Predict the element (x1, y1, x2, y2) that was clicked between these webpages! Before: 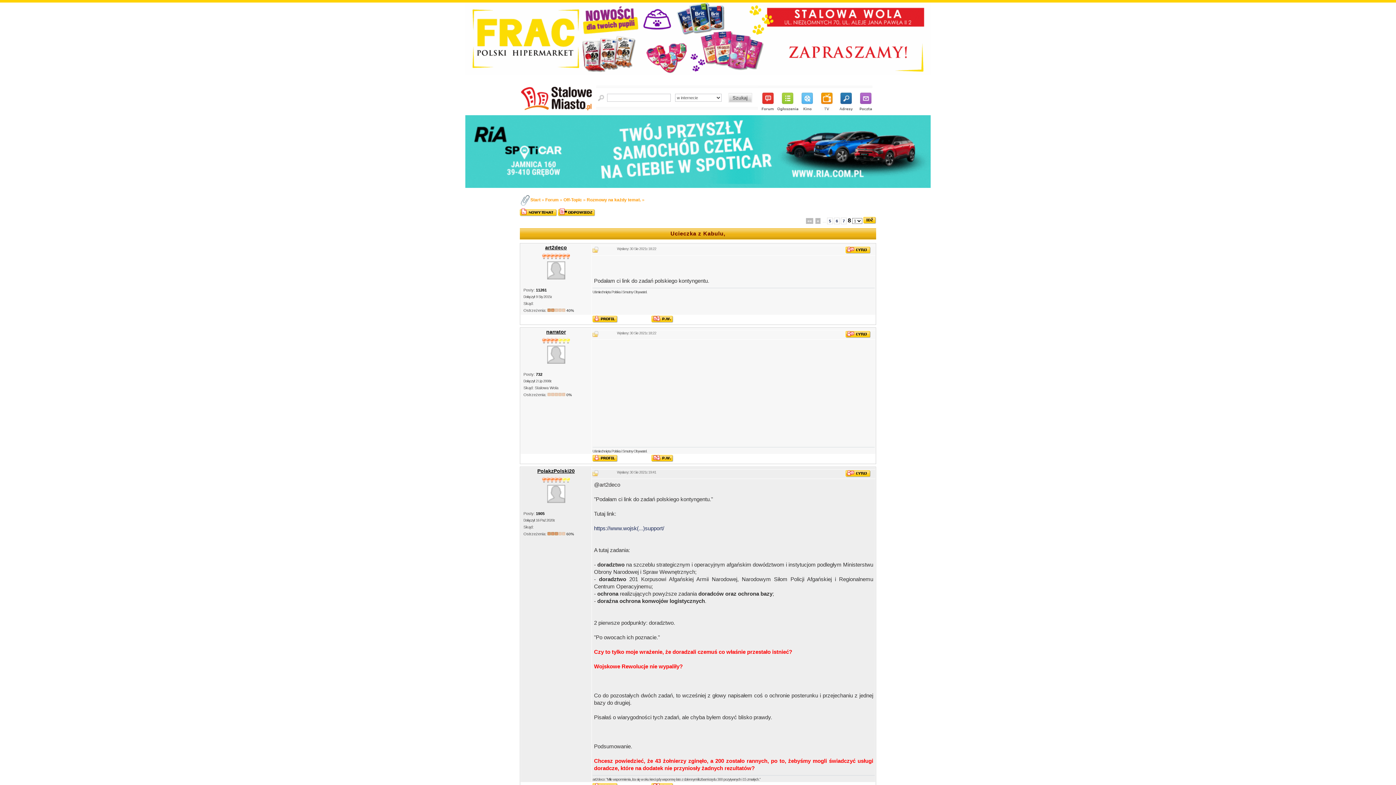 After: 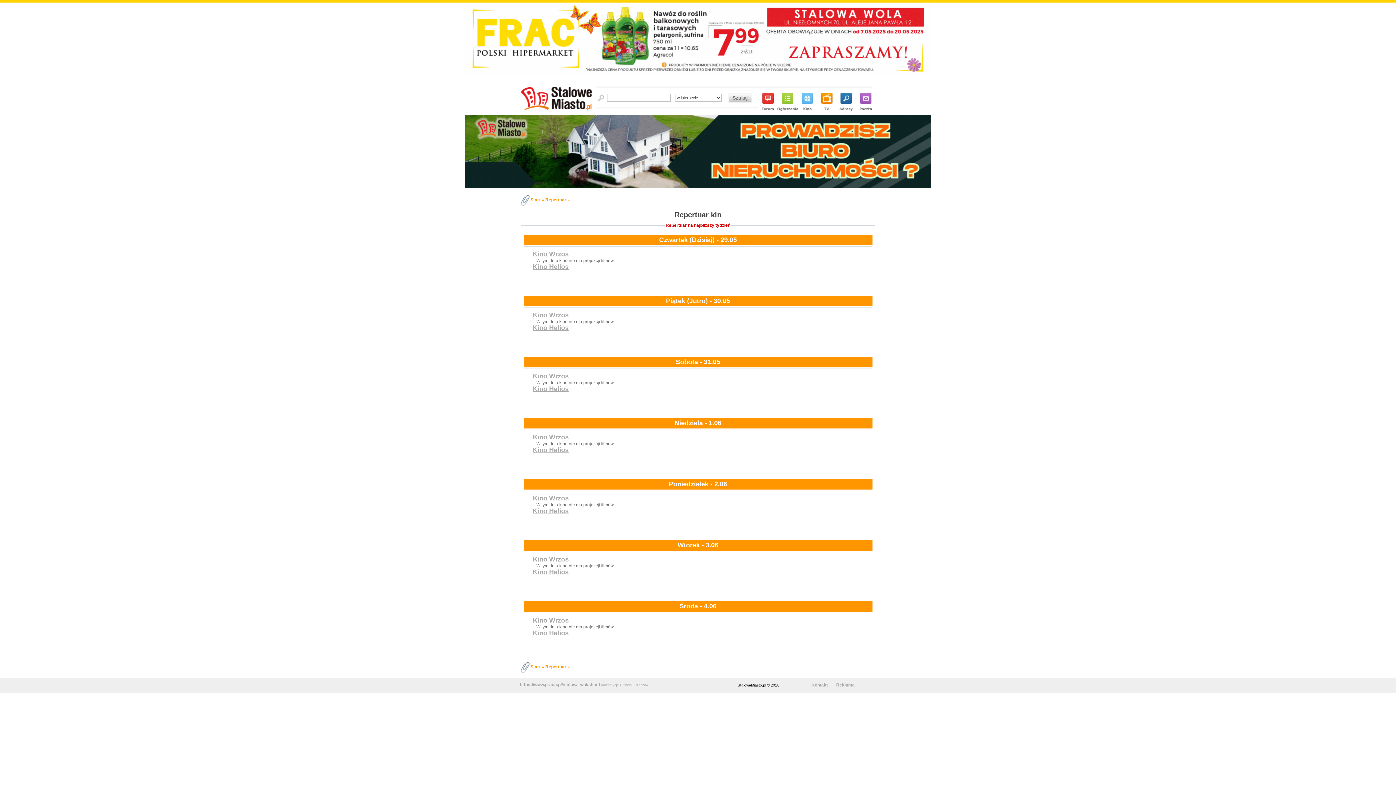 Action: label:   bbox: (801, 92, 813, 110)